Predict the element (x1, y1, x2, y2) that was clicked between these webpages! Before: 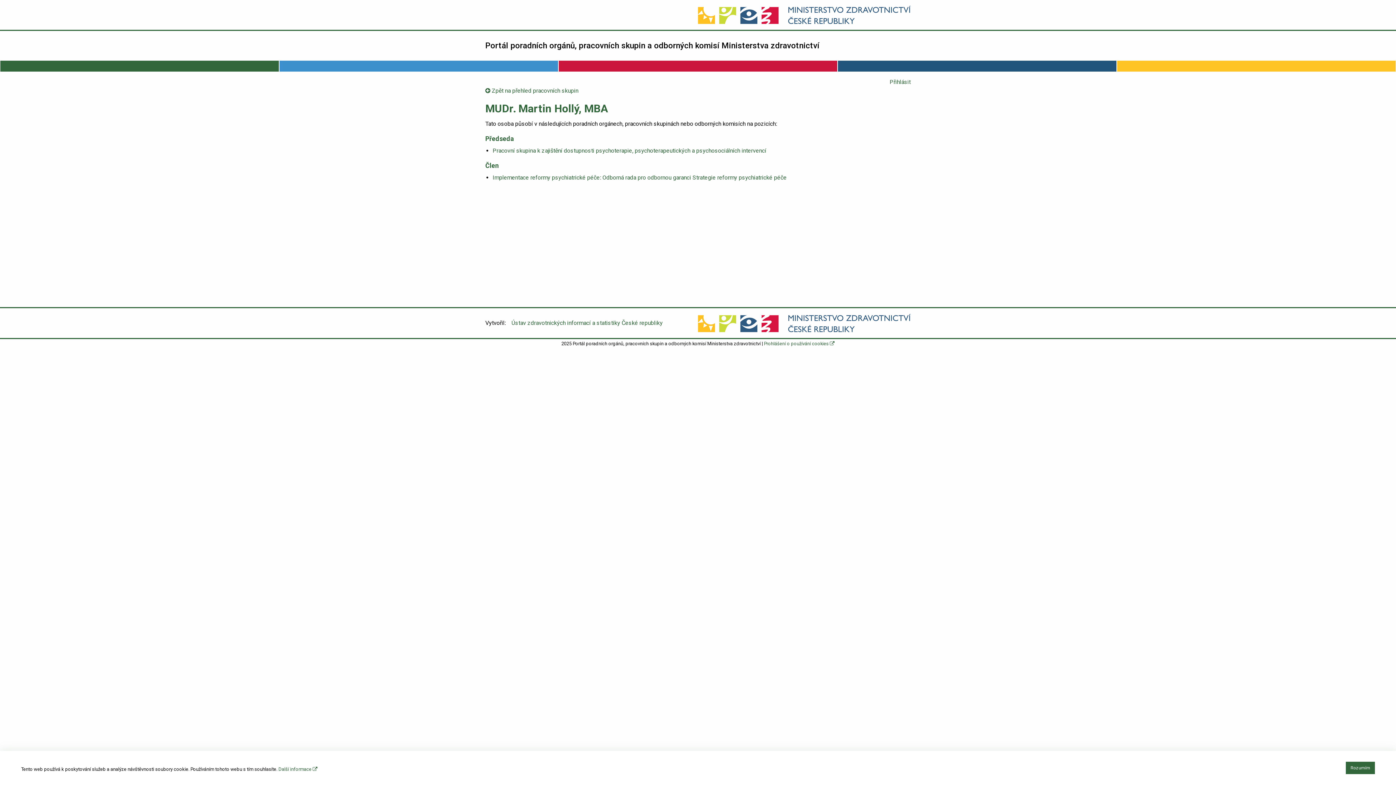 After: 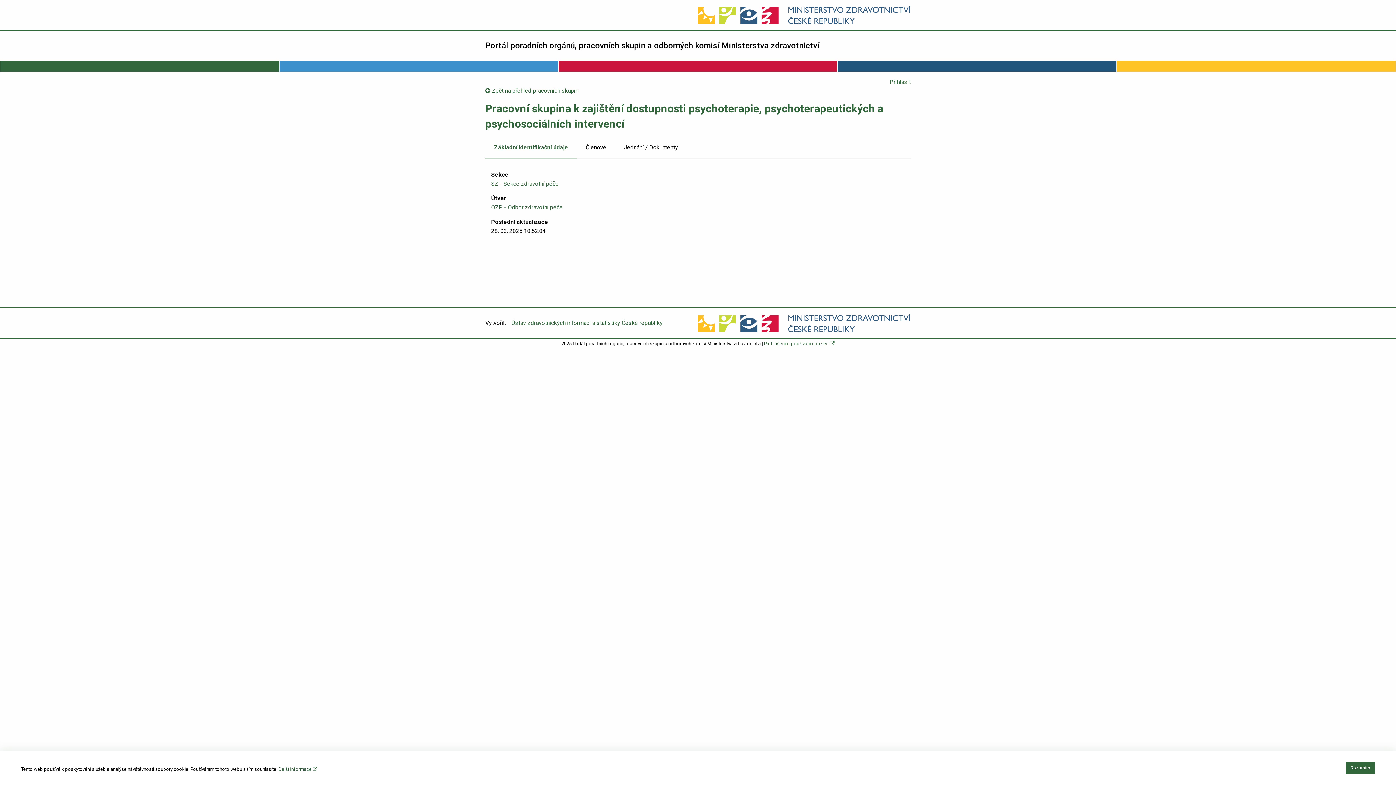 Action: bbox: (492, 147, 766, 154) label: Pracovní skupina k zajištění dostupnosti psychoterapie, psychoterapeutických a psychosociálních intervencí